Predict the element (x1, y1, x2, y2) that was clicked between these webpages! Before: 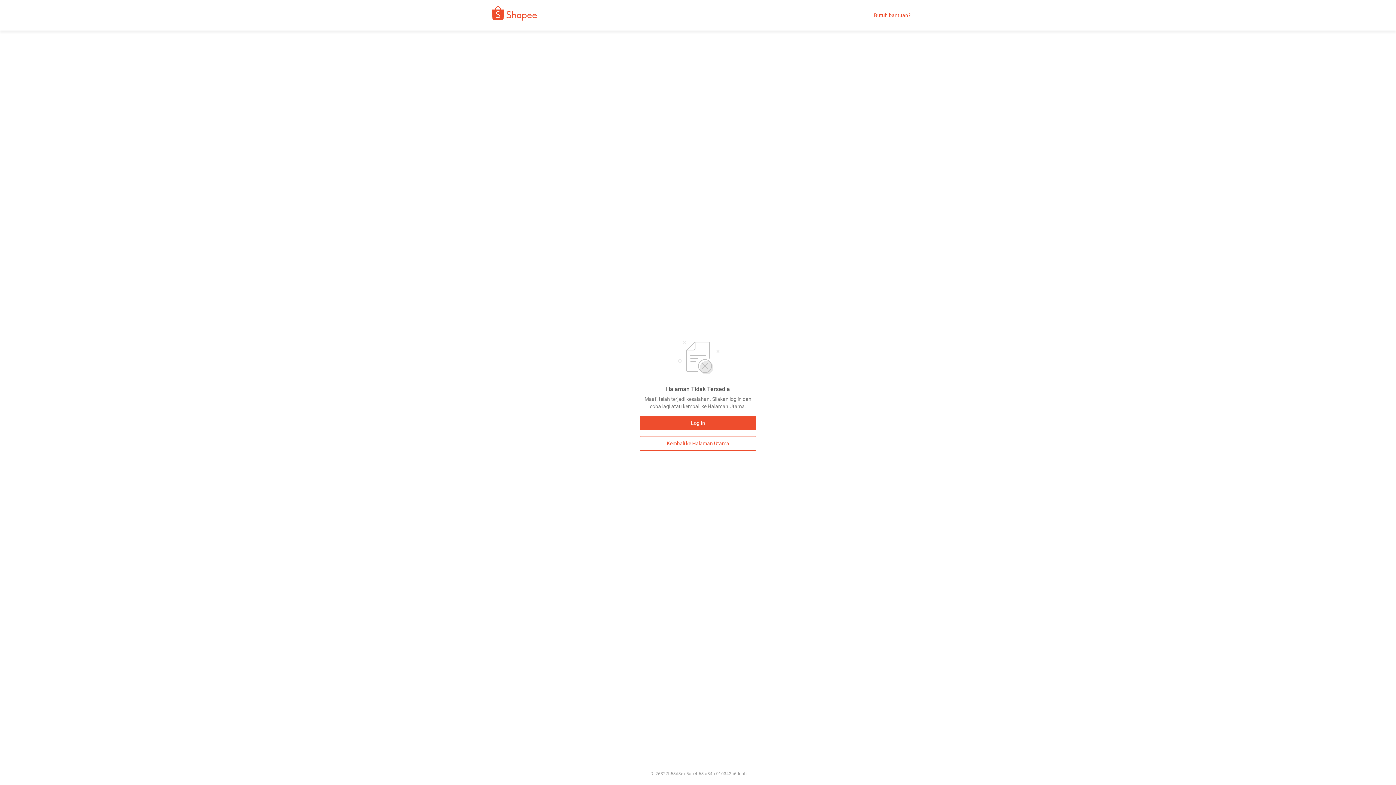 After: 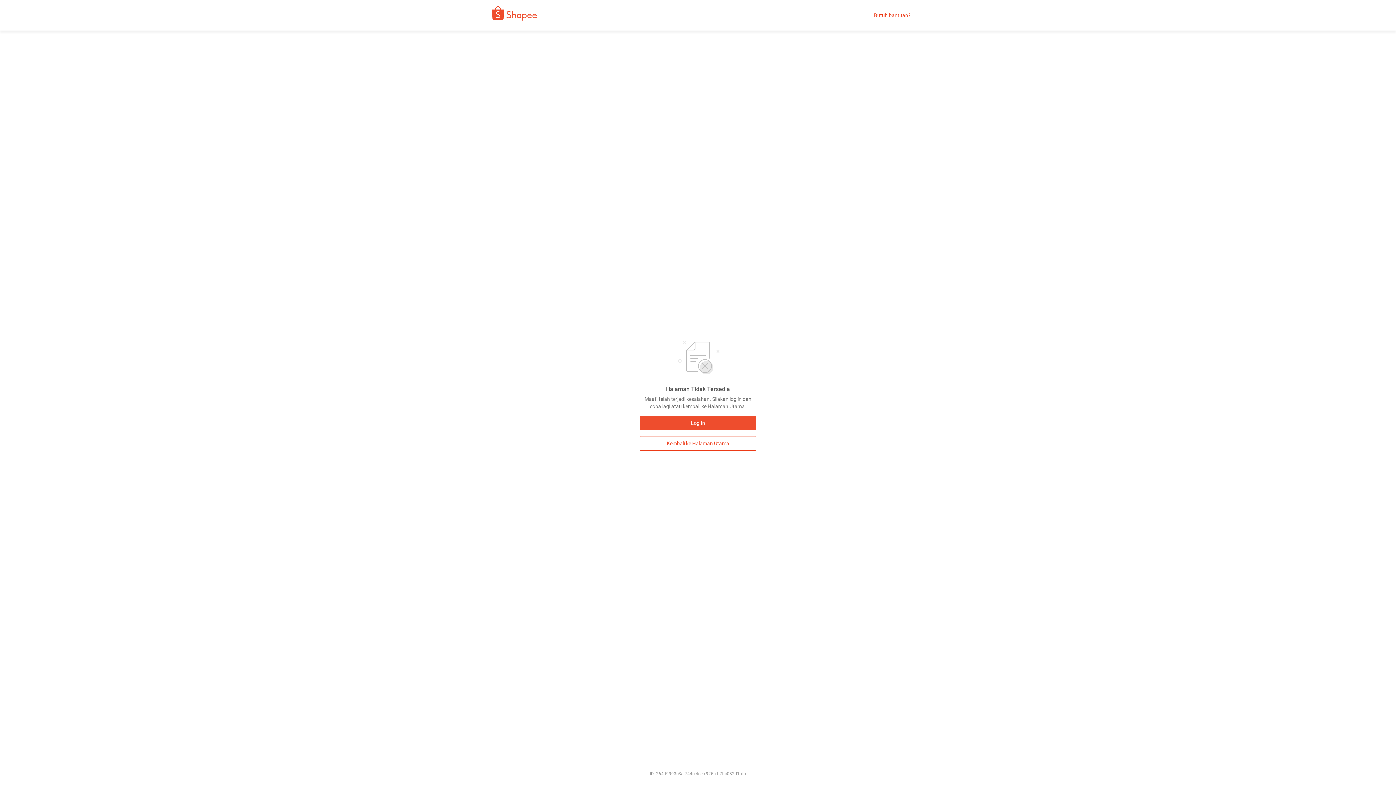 Action: bbox: (640, 436, 756, 450) label: Kembali ke Halaman Utama